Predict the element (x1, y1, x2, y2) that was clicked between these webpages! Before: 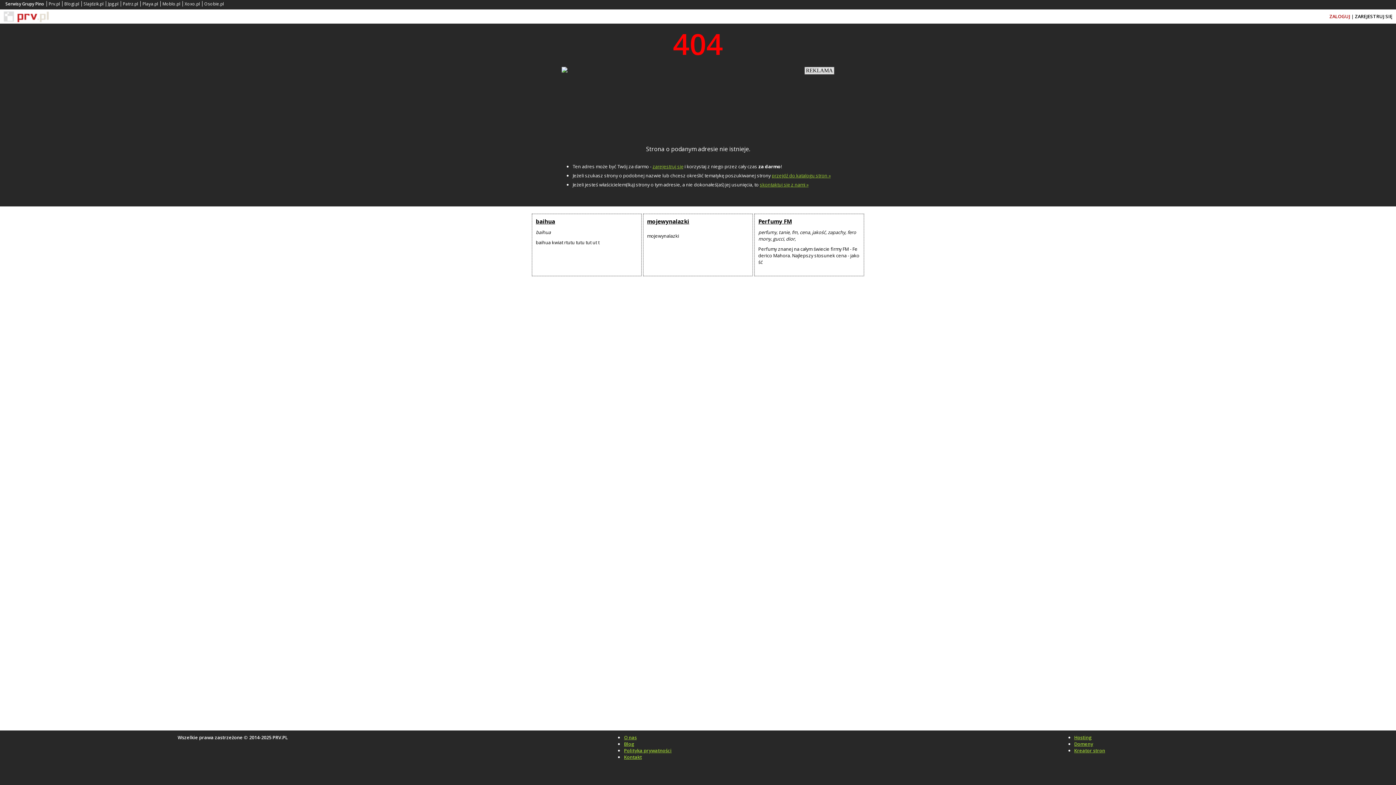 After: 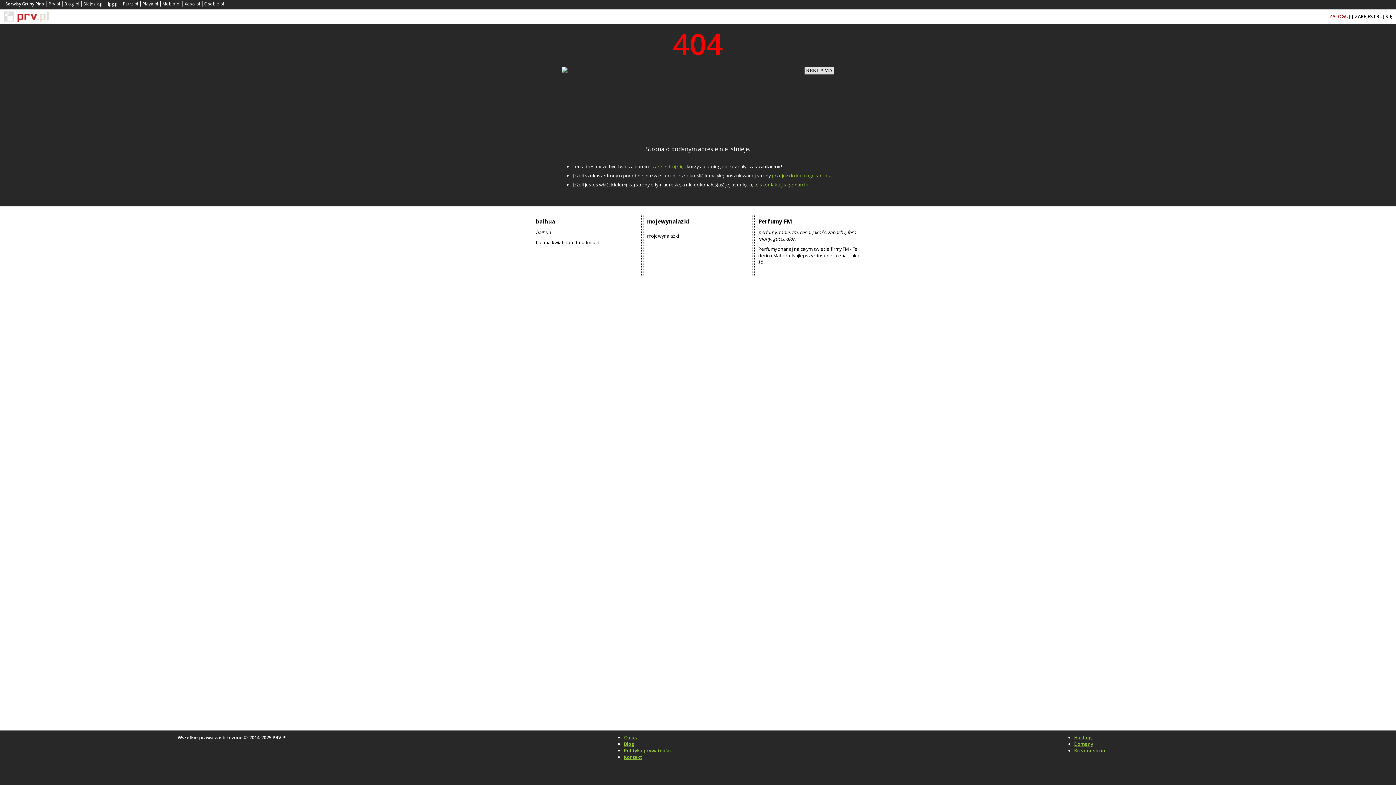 Action: bbox: (624, 734, 636, 741) label: O nas